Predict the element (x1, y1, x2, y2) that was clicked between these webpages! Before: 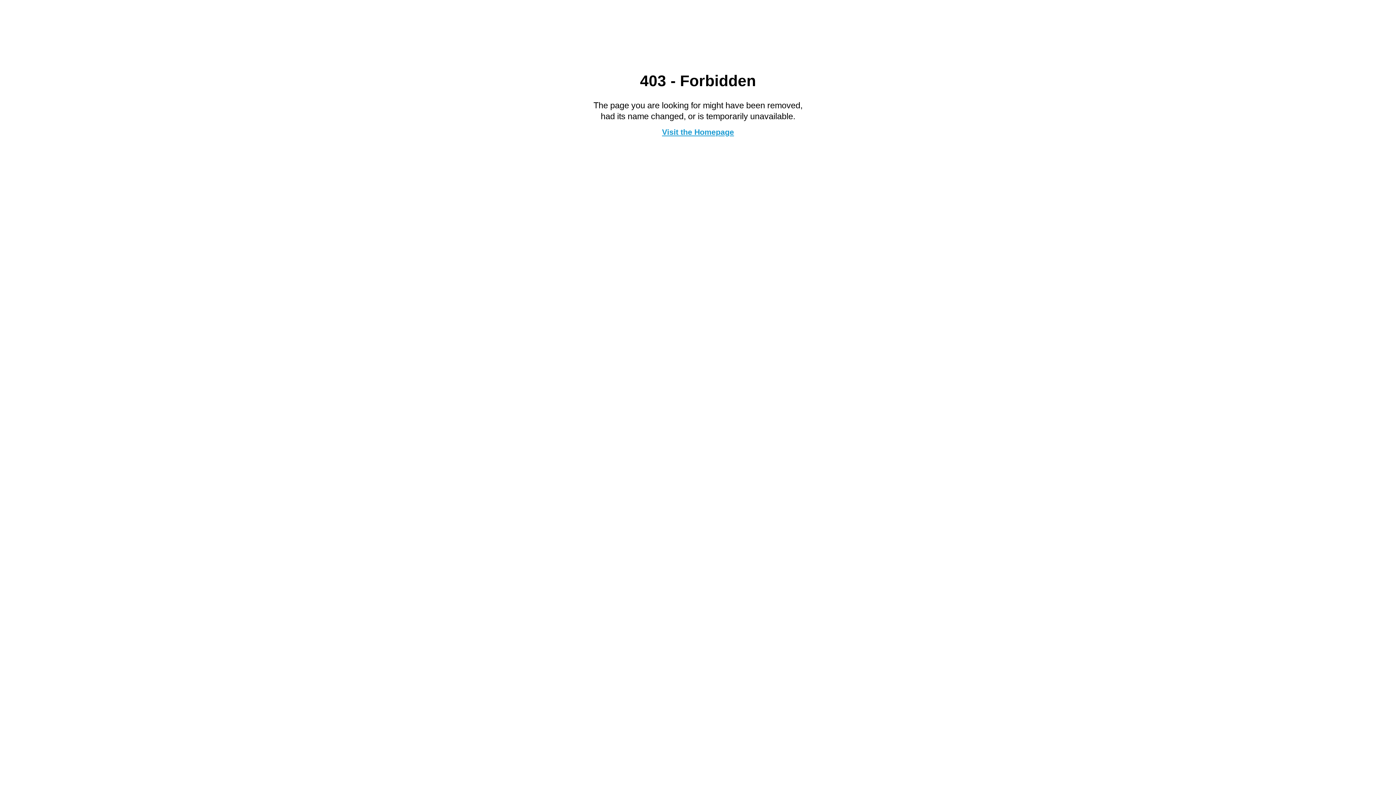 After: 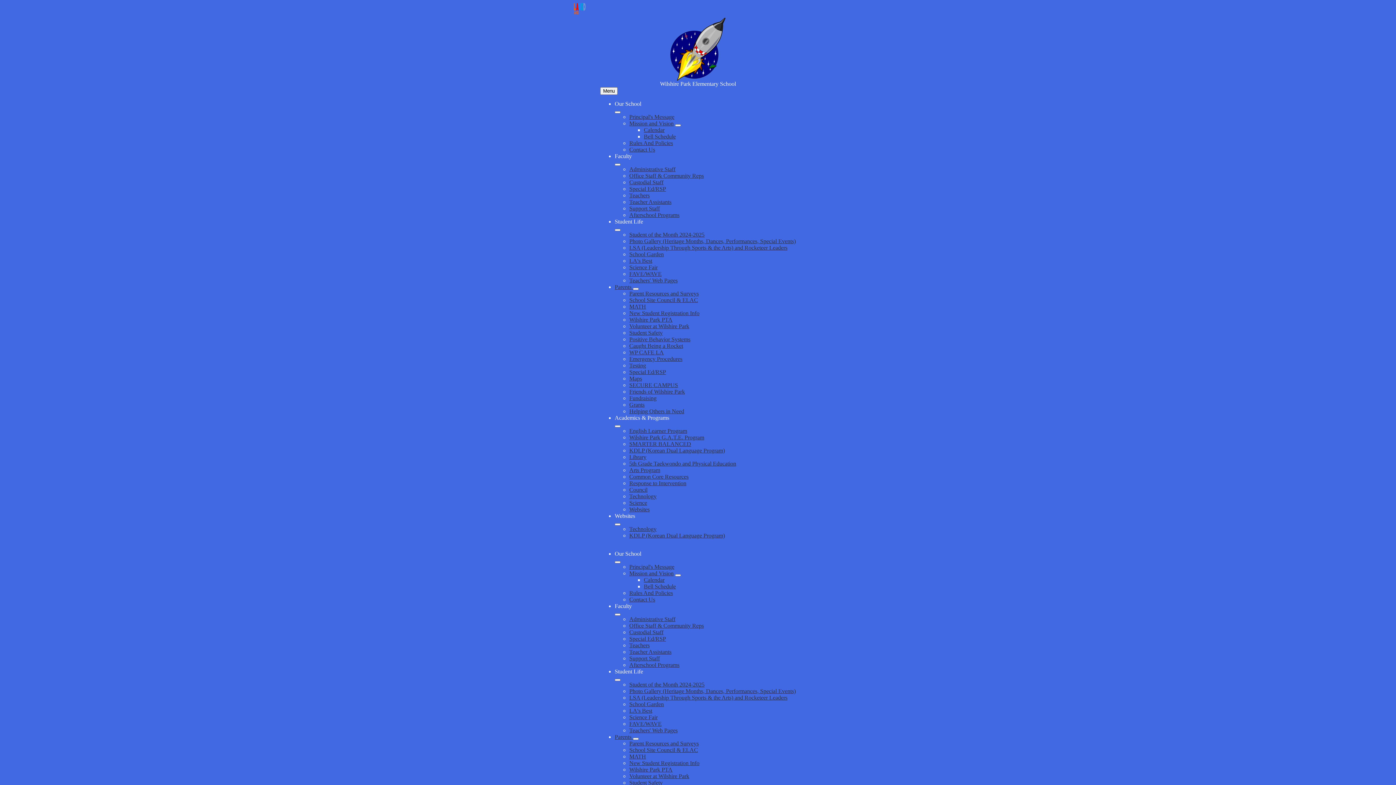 Action: bbox: (662, 127, 734, 136) label: Visit the Homepage